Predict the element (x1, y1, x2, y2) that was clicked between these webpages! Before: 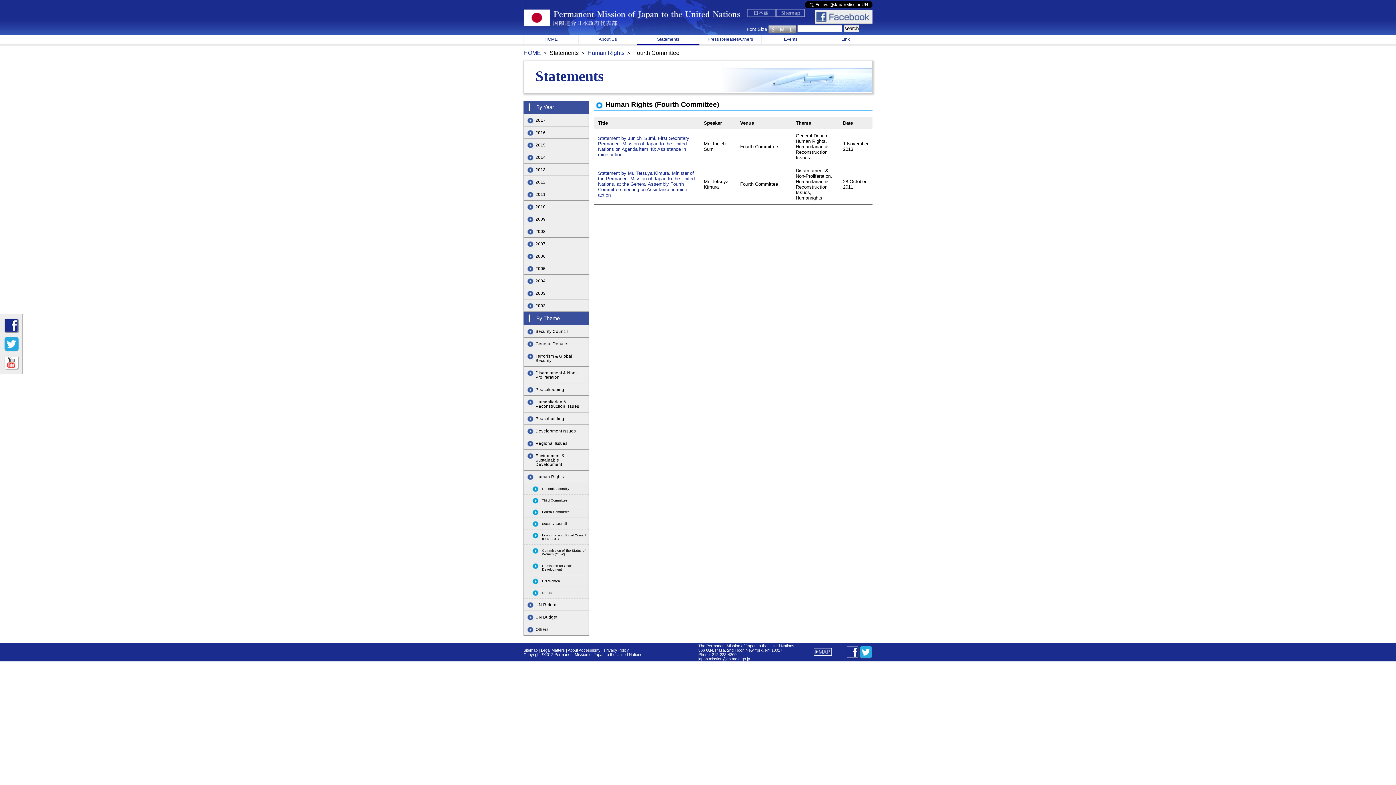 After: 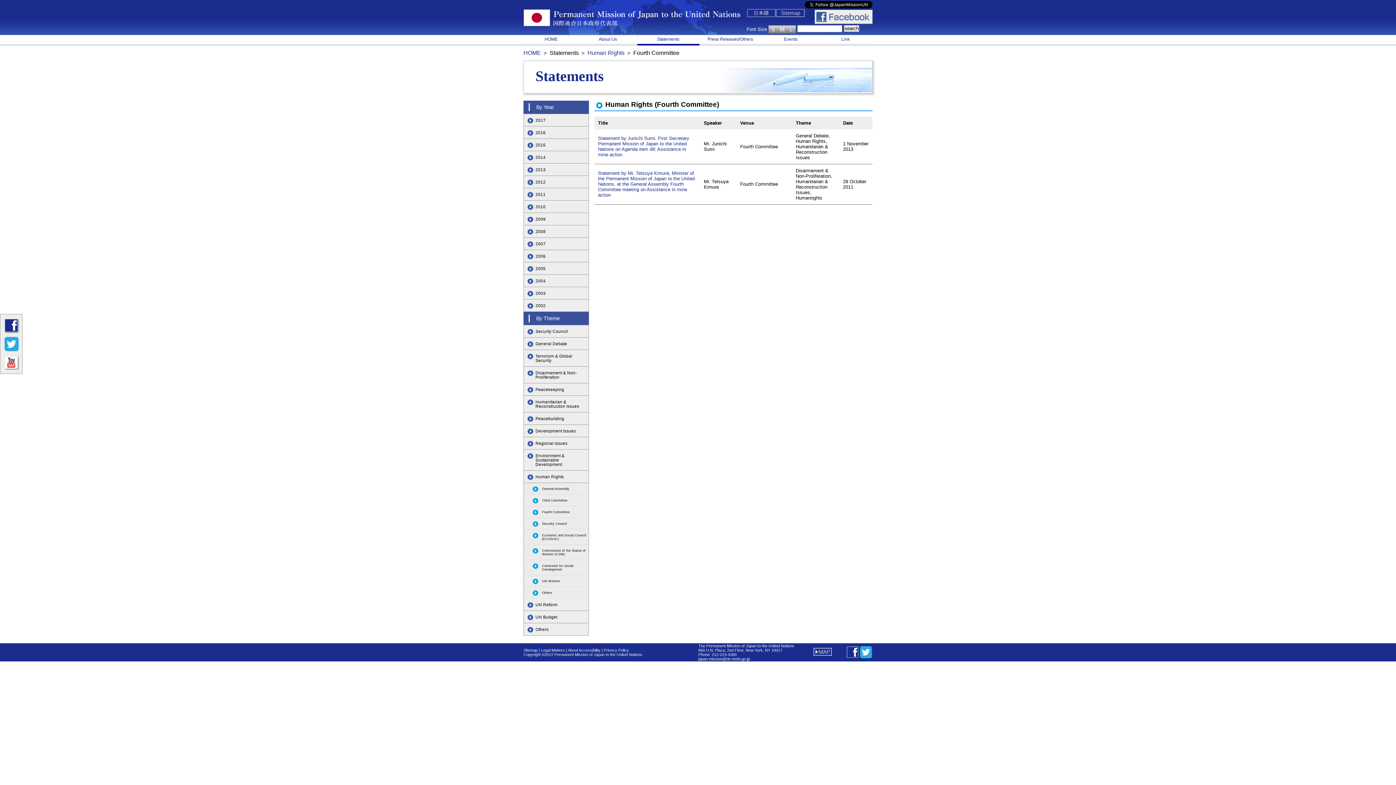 Action: bbox: (814, 18, 872, 25)